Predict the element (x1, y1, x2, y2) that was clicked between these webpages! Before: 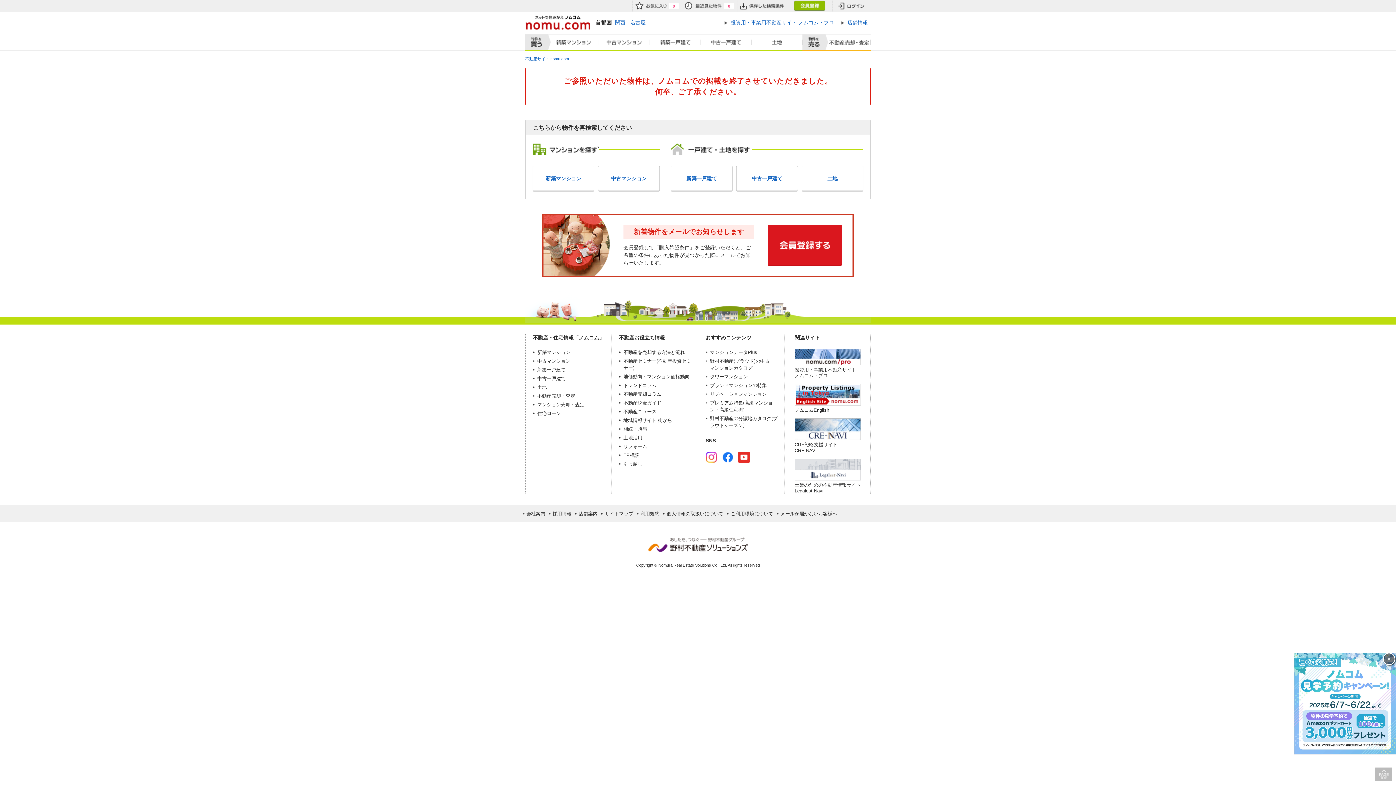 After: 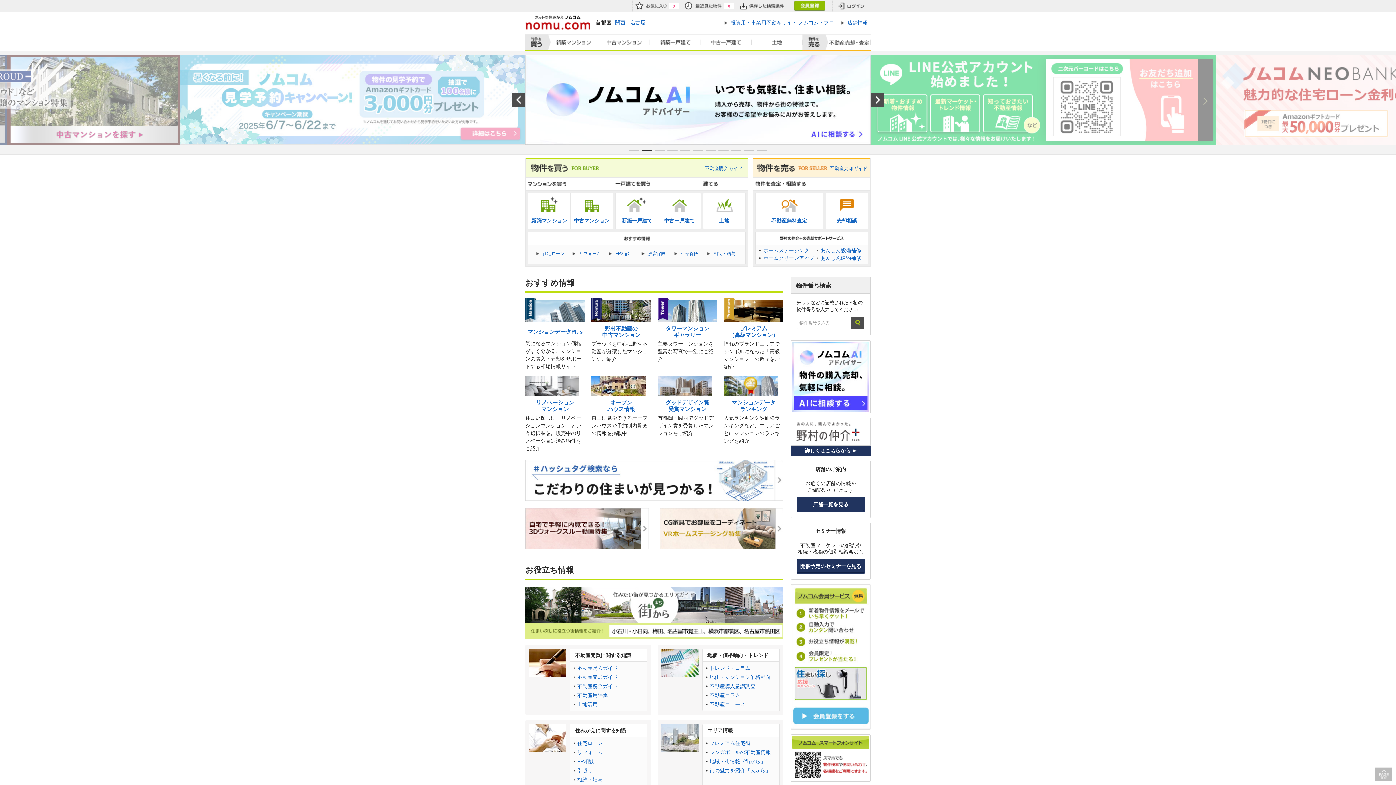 Action: label: ネットで住みかえノムコム nomu.com bbox: (525, 12, 590, 33)